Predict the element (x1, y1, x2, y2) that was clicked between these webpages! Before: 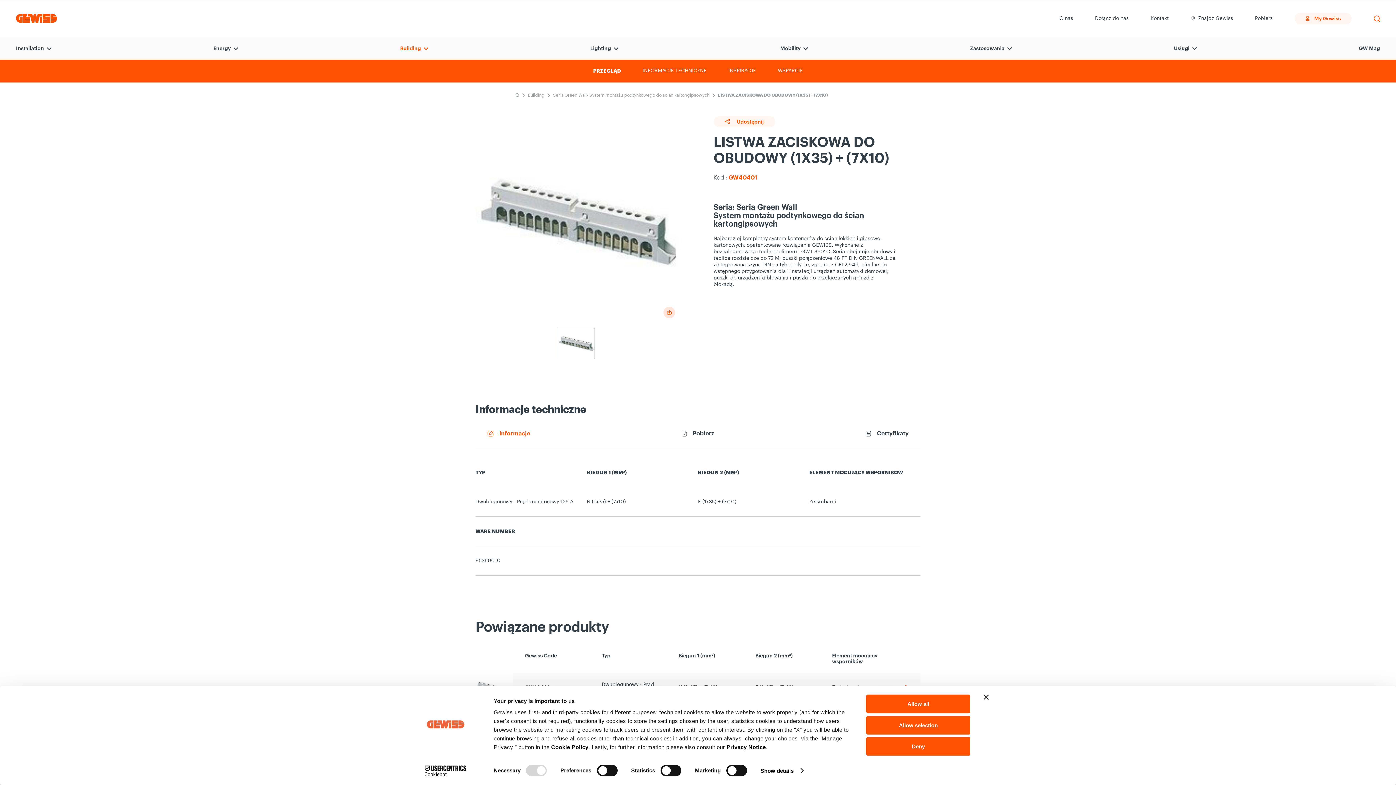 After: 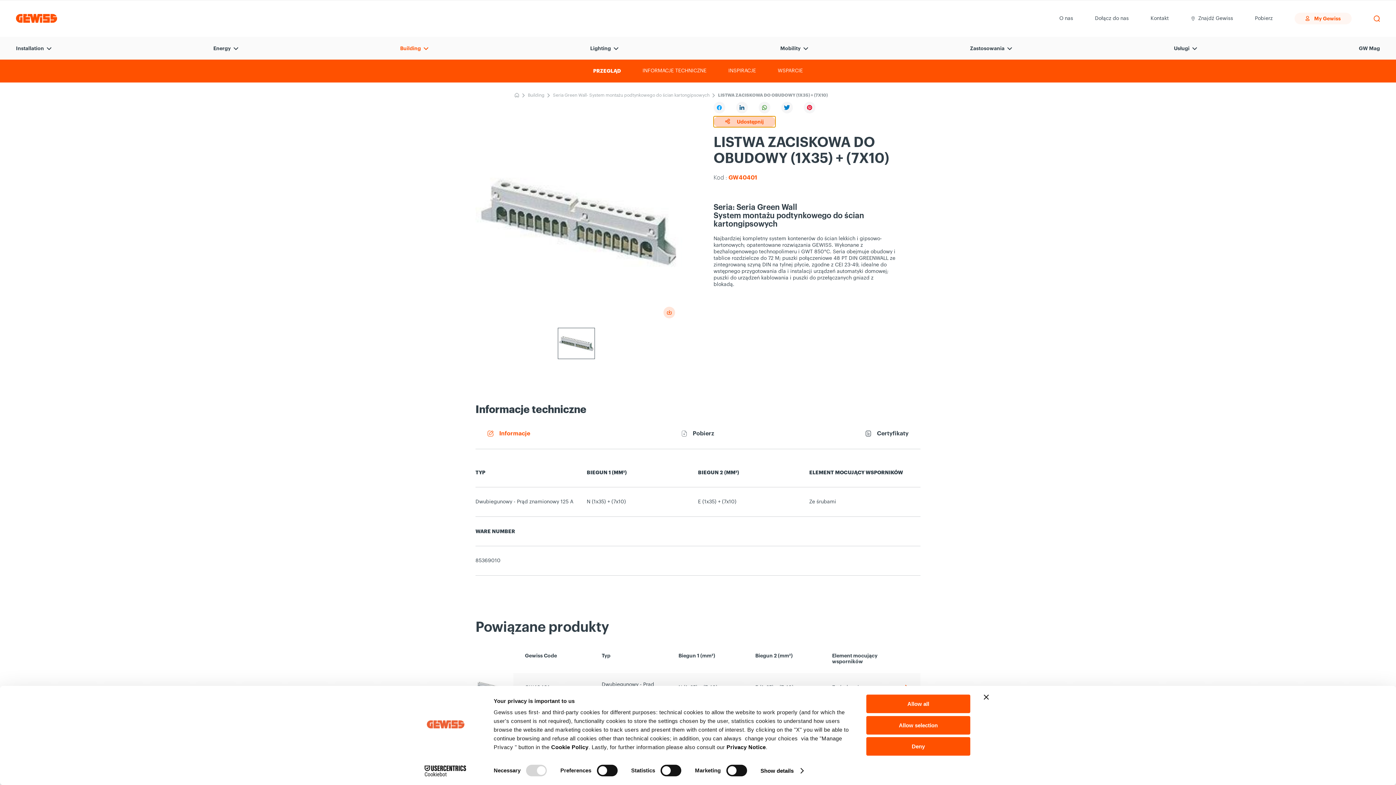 Action: label:  Udostępnij bbox: (713, 116, 775, 127)